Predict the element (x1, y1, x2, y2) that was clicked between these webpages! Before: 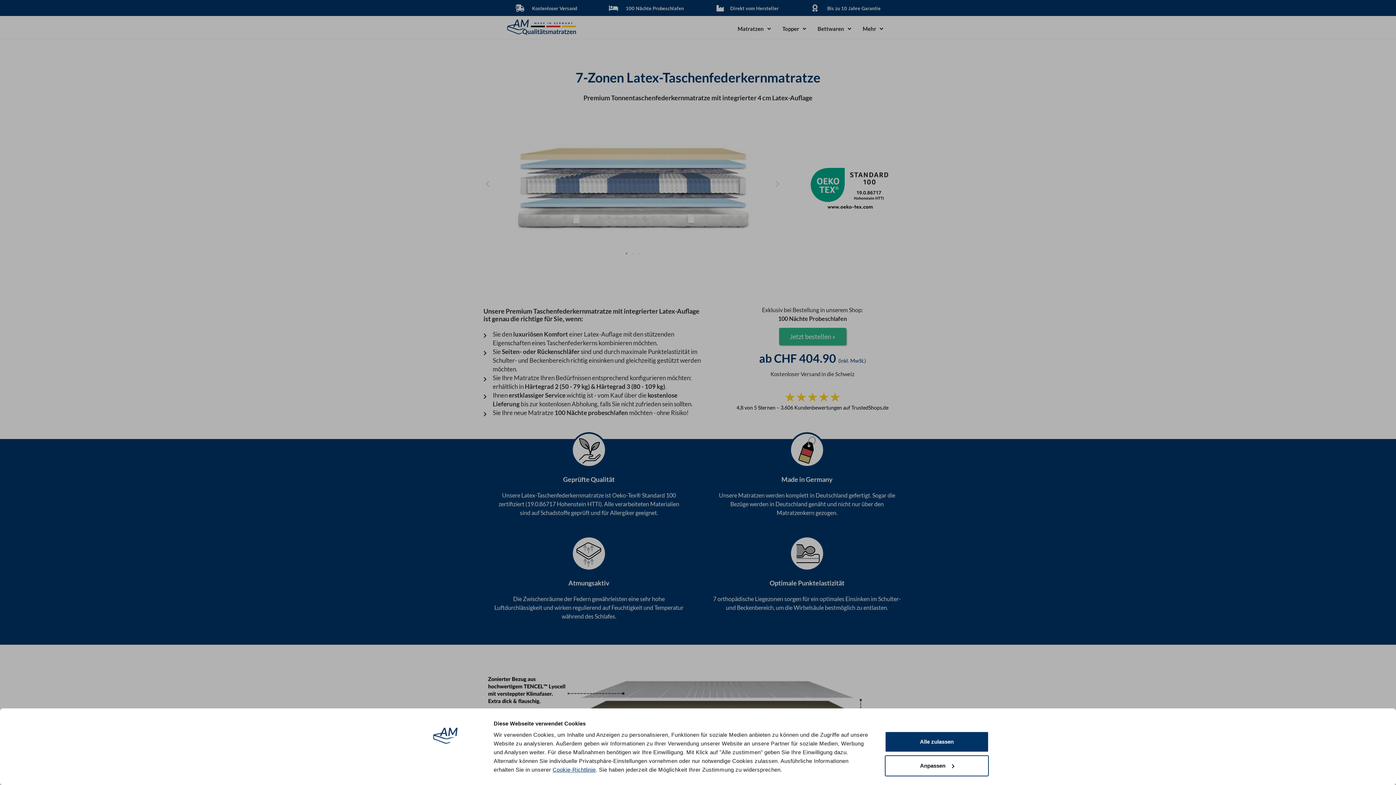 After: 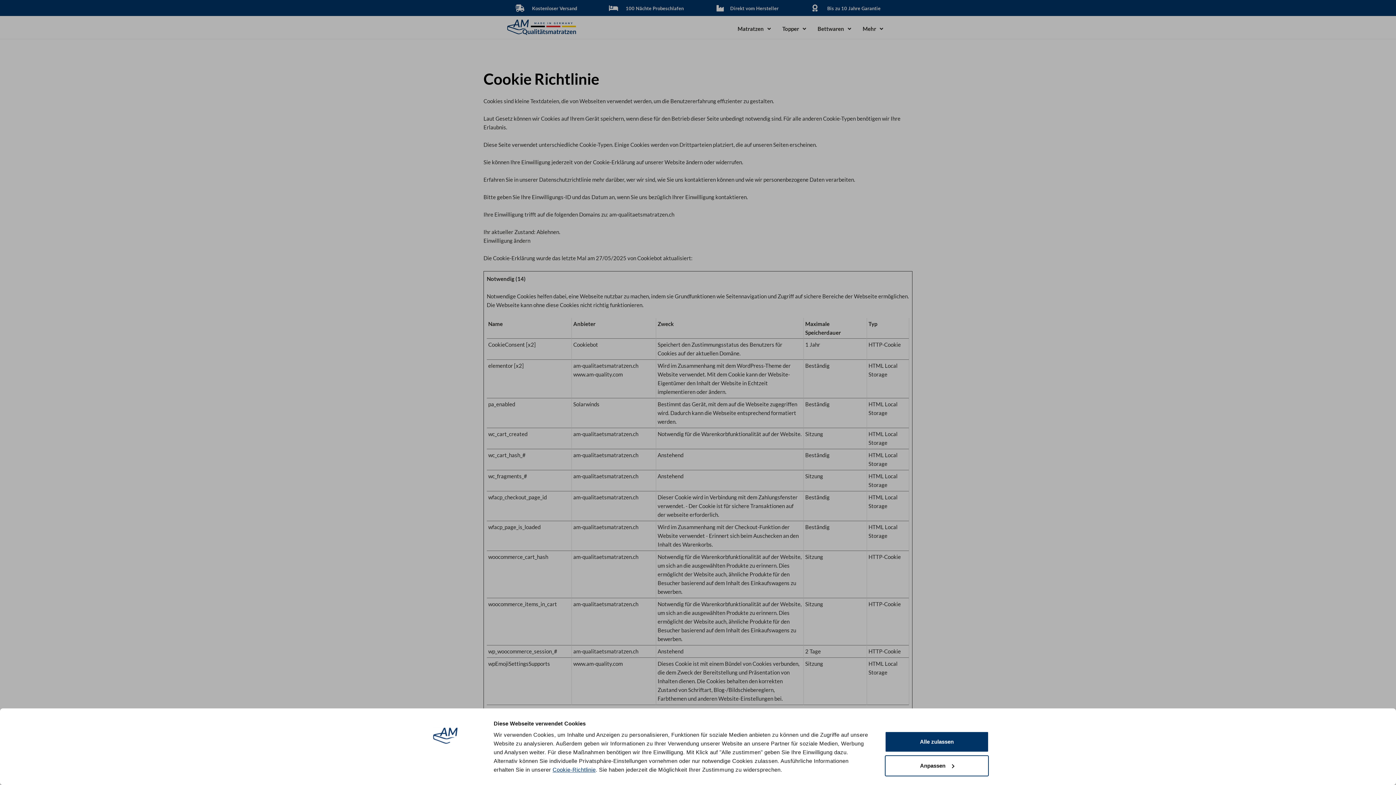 Action: label: Cookie-Richtlinie bbox: (552, 767, 595, 773)